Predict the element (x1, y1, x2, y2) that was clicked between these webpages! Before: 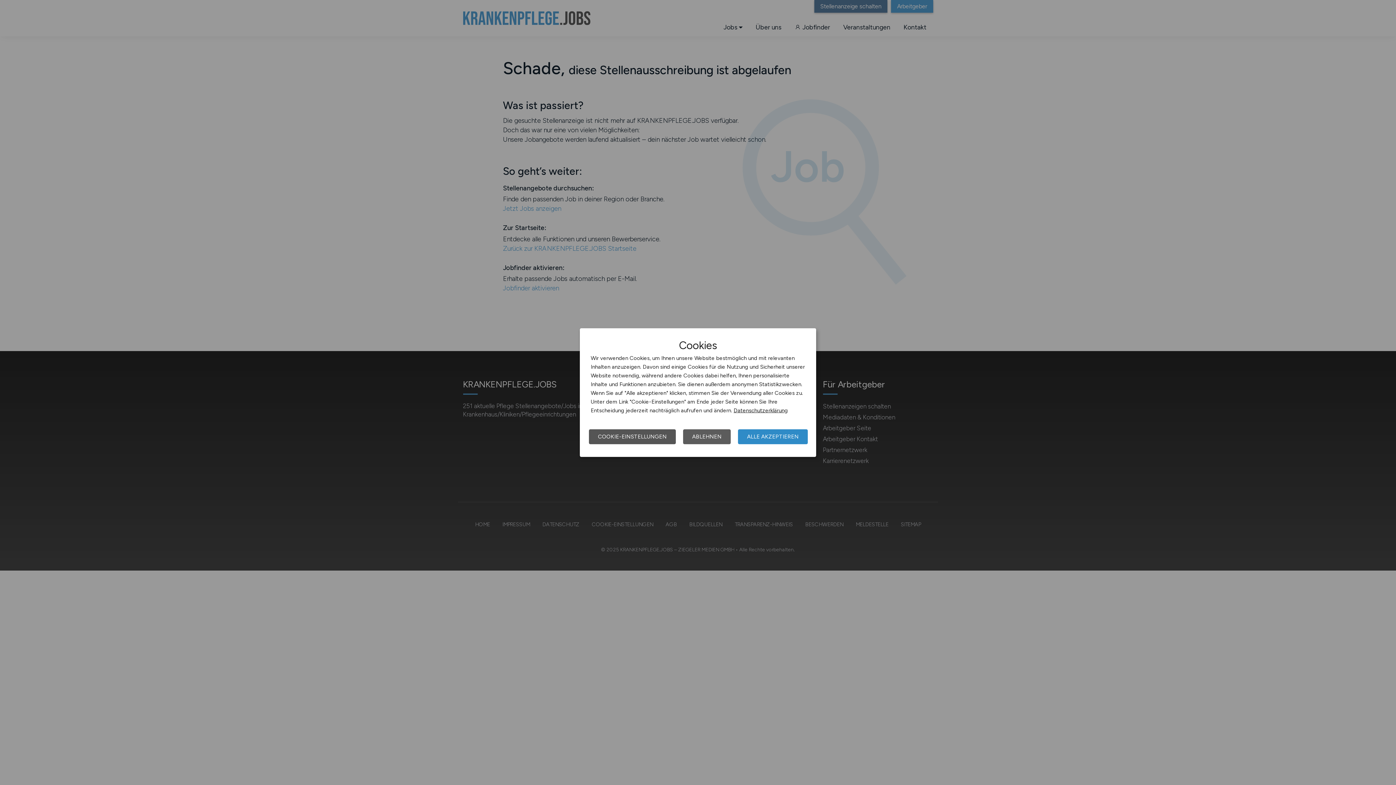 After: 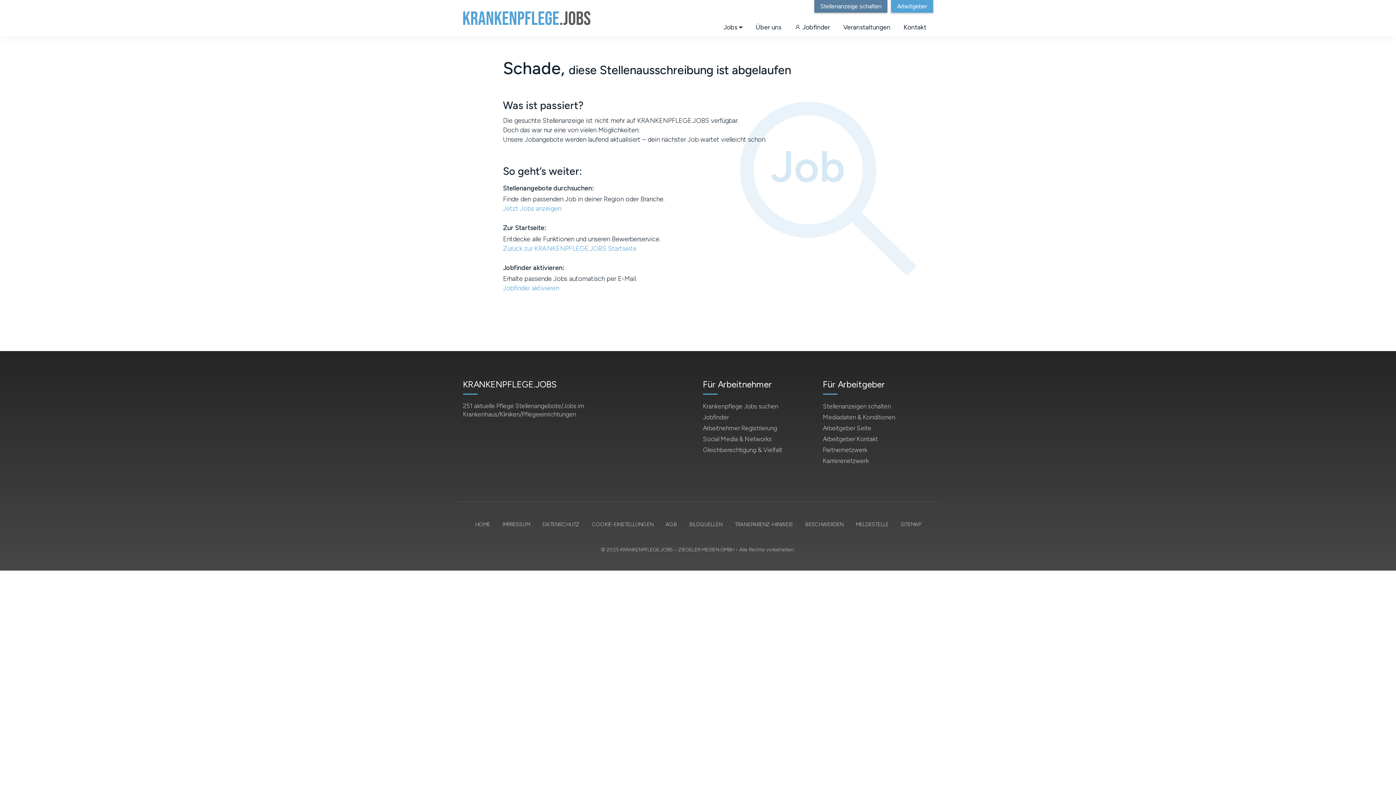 Action: bbox: (738, 429, 808, 444) label: ALLE AKZEPTIEREN